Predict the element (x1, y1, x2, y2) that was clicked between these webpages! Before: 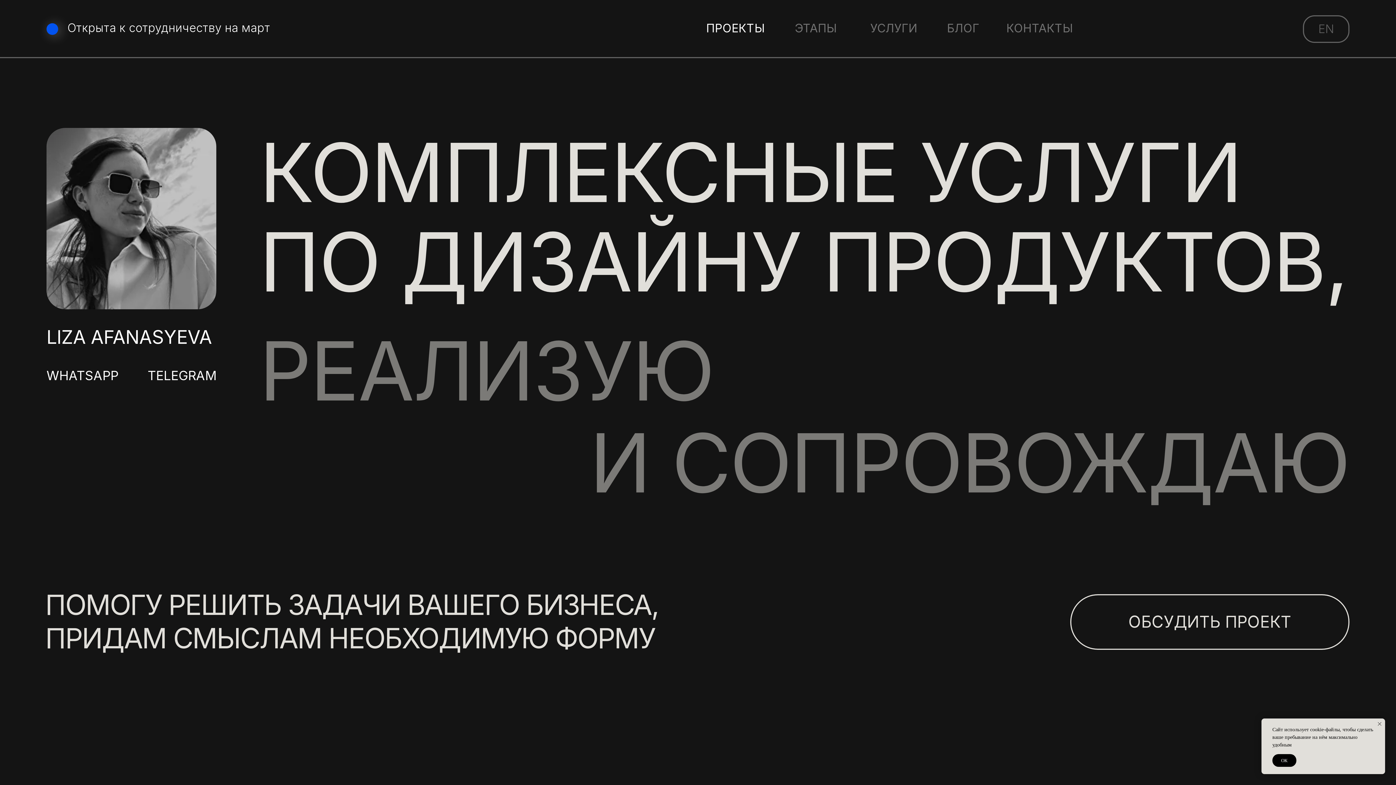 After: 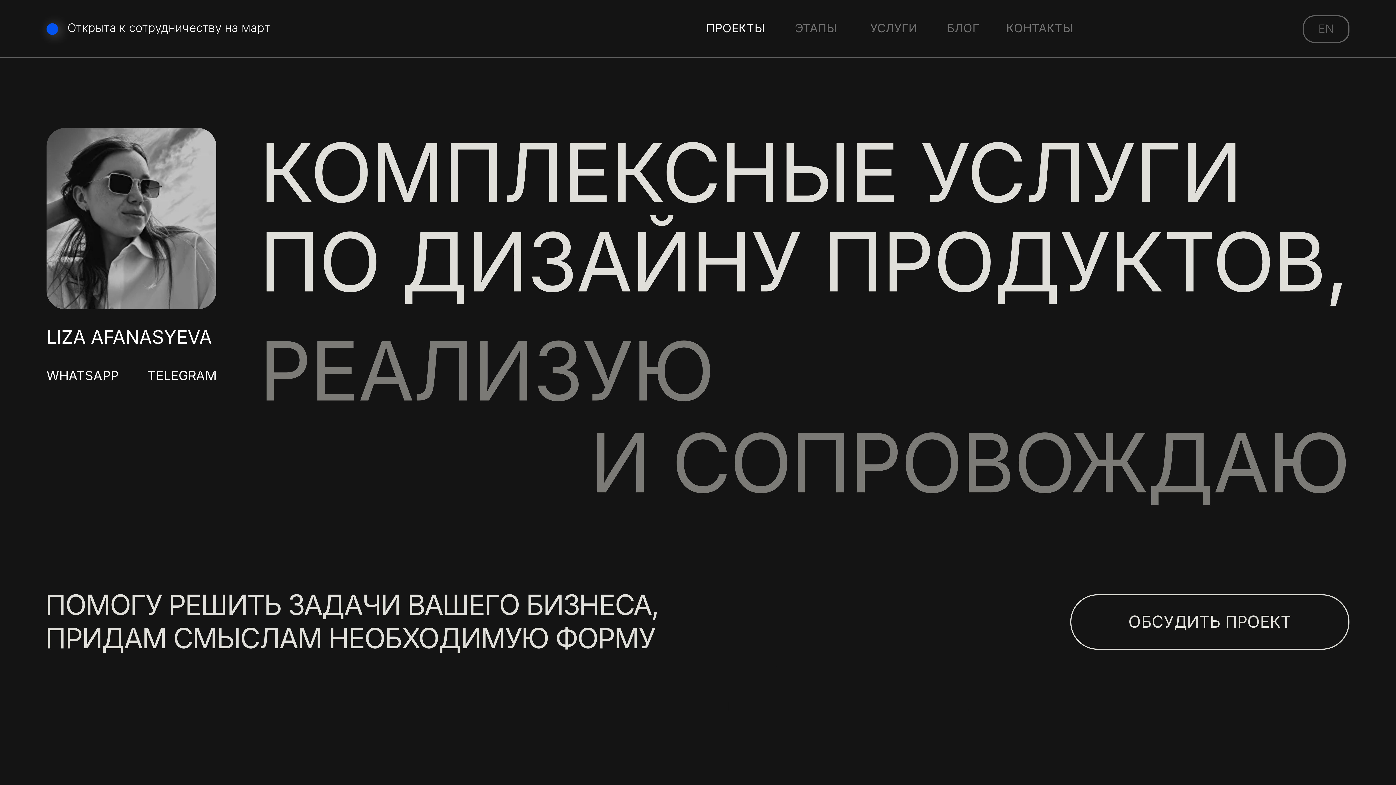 Action: label: ОК bbox: (1272, 754, 1296, 767)